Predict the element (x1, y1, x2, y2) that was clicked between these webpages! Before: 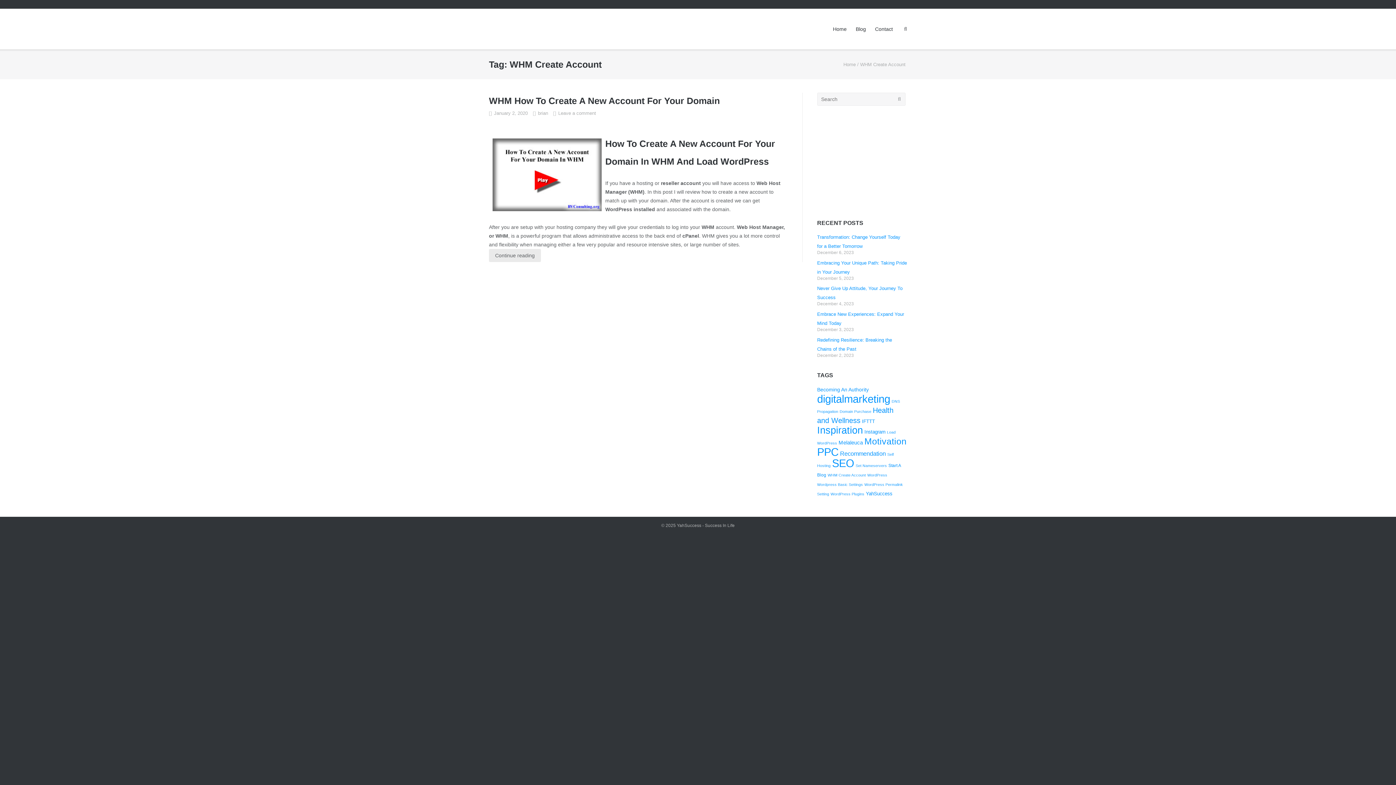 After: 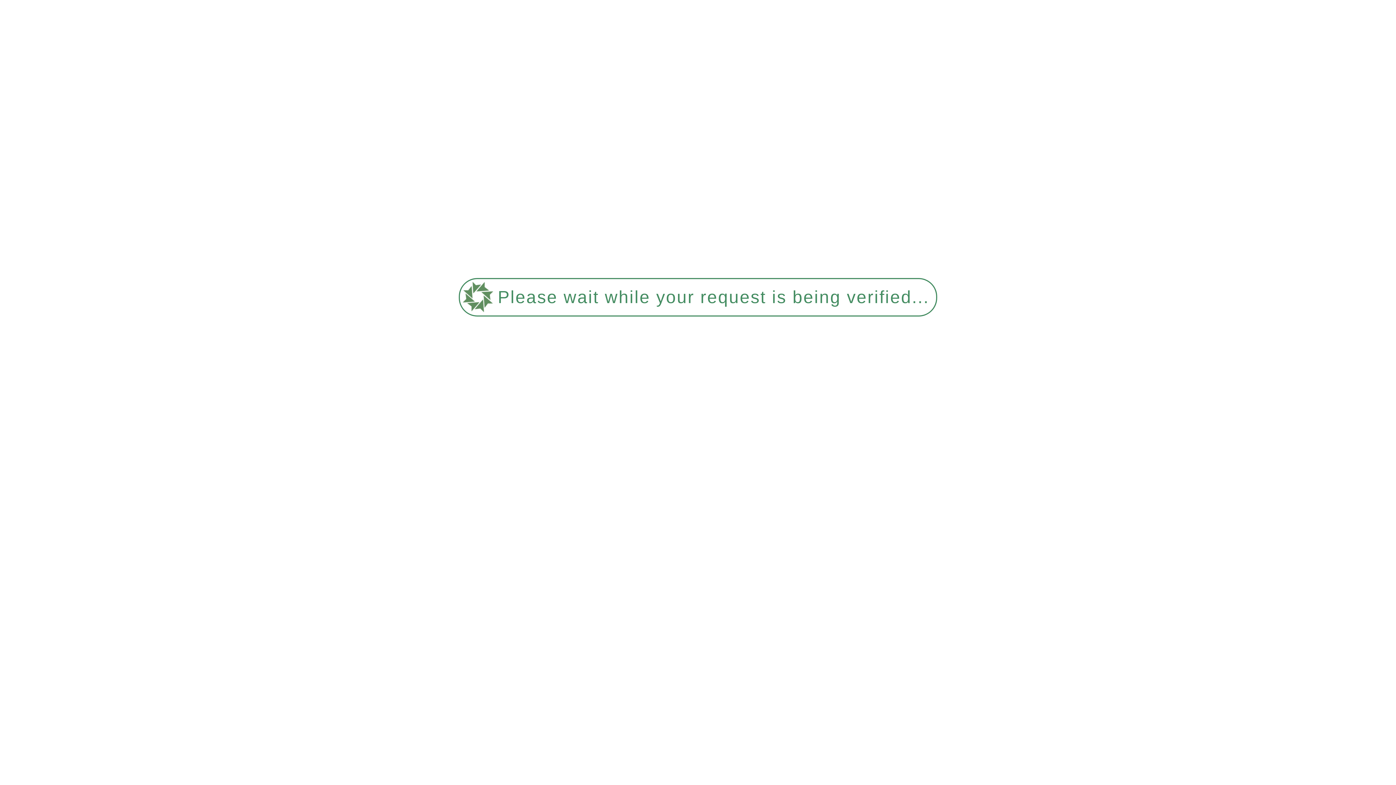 Action: bbox: (867, 472, 887, 477) label: WordPress (1 item)